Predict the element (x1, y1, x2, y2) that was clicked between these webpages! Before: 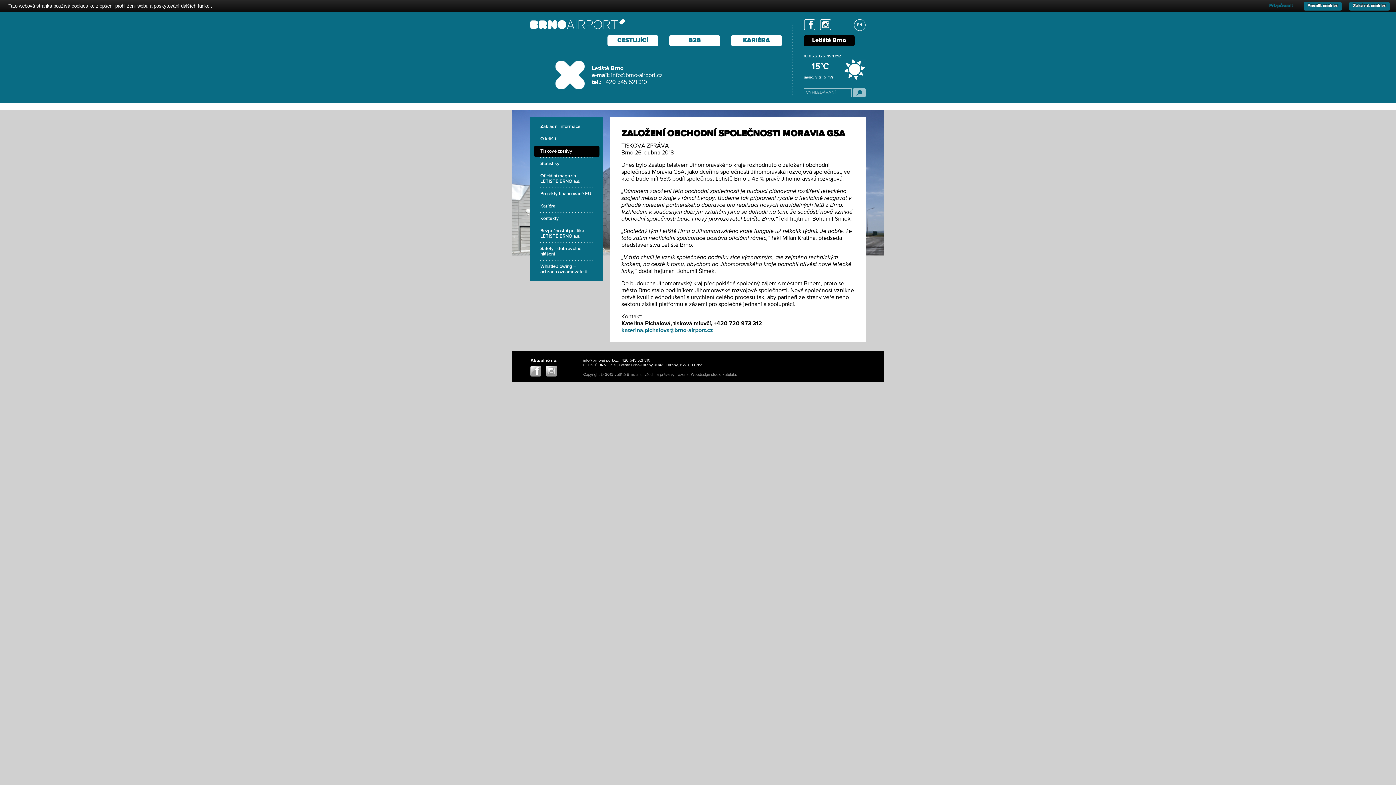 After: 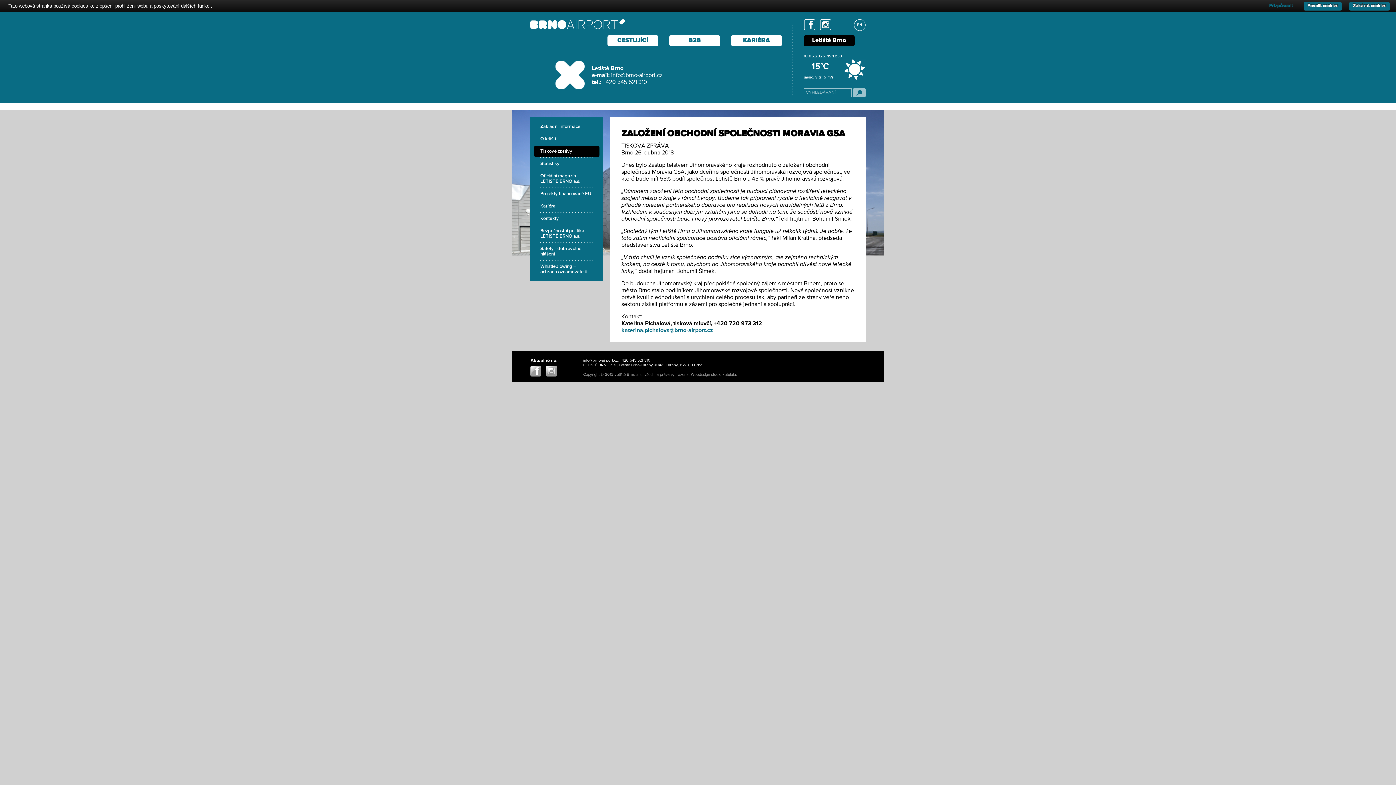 Action: bbox: (530, 373, 545, 377)